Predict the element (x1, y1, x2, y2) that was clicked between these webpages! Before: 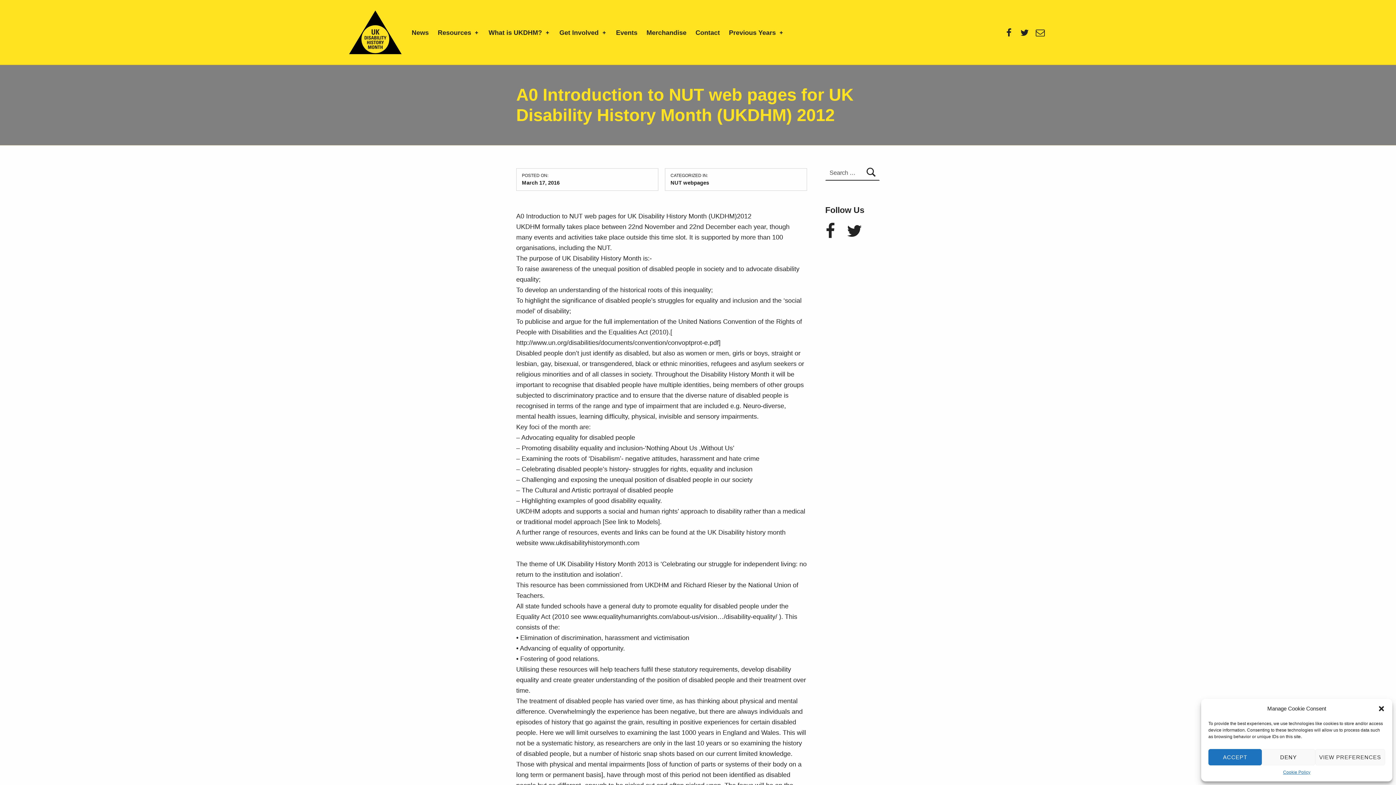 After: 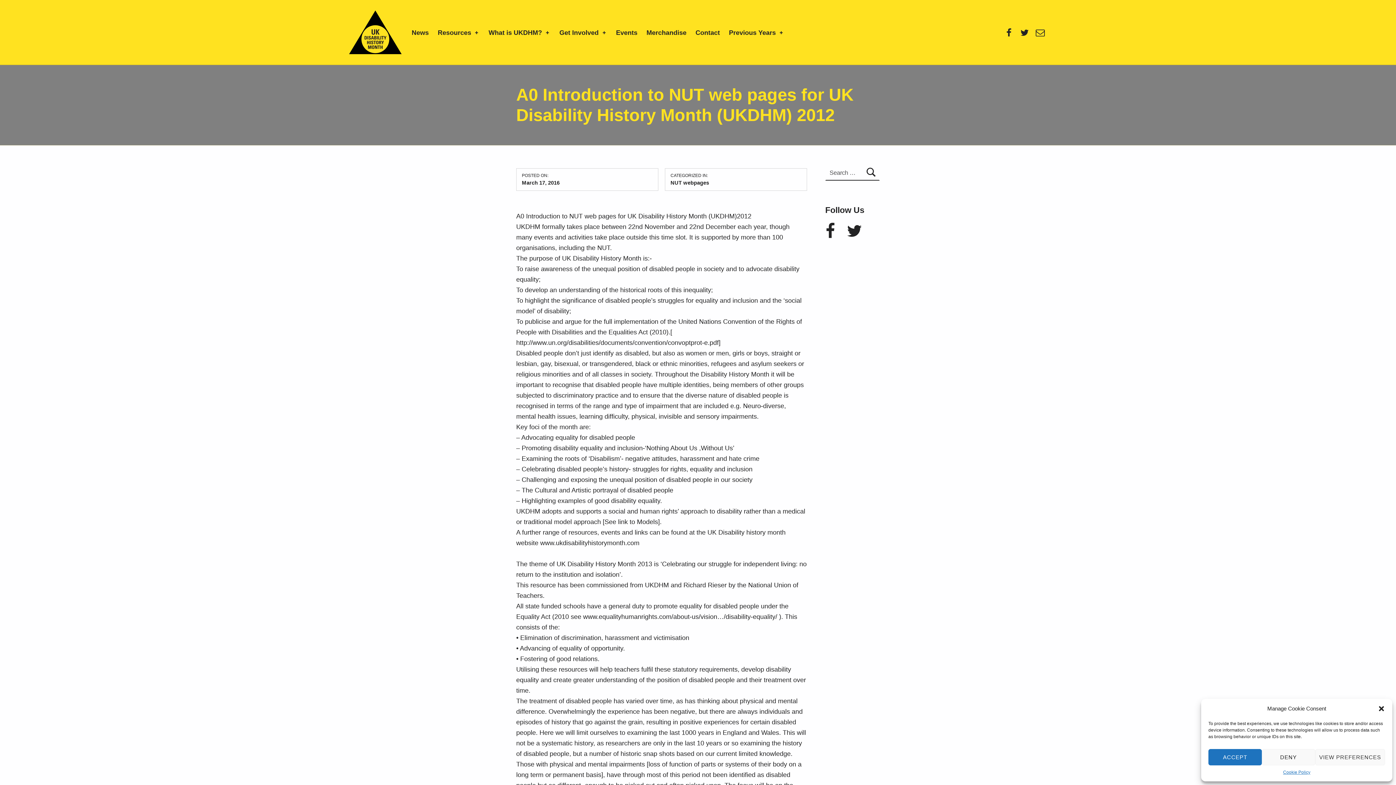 Action: label: March 17, 2016 bbox: (522, 180, 559, 185)